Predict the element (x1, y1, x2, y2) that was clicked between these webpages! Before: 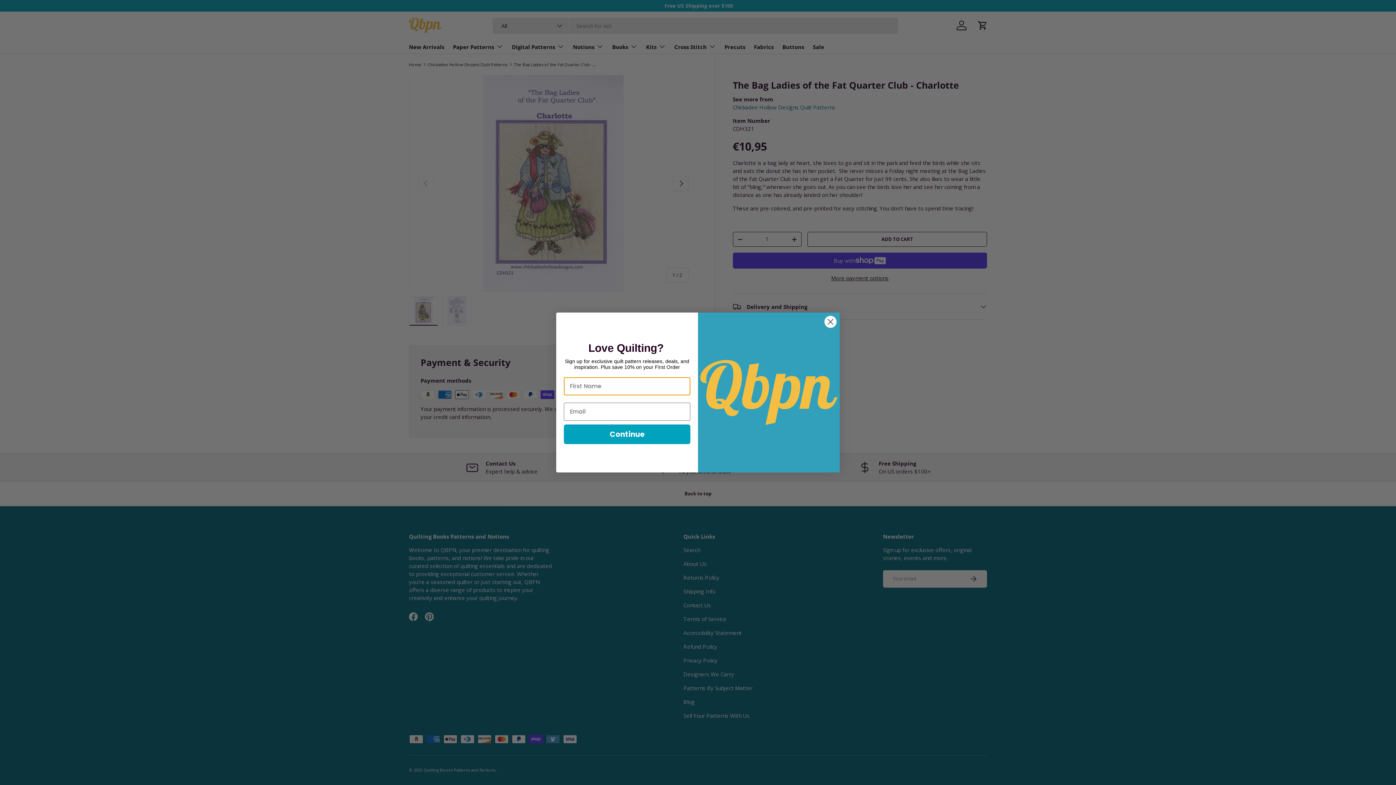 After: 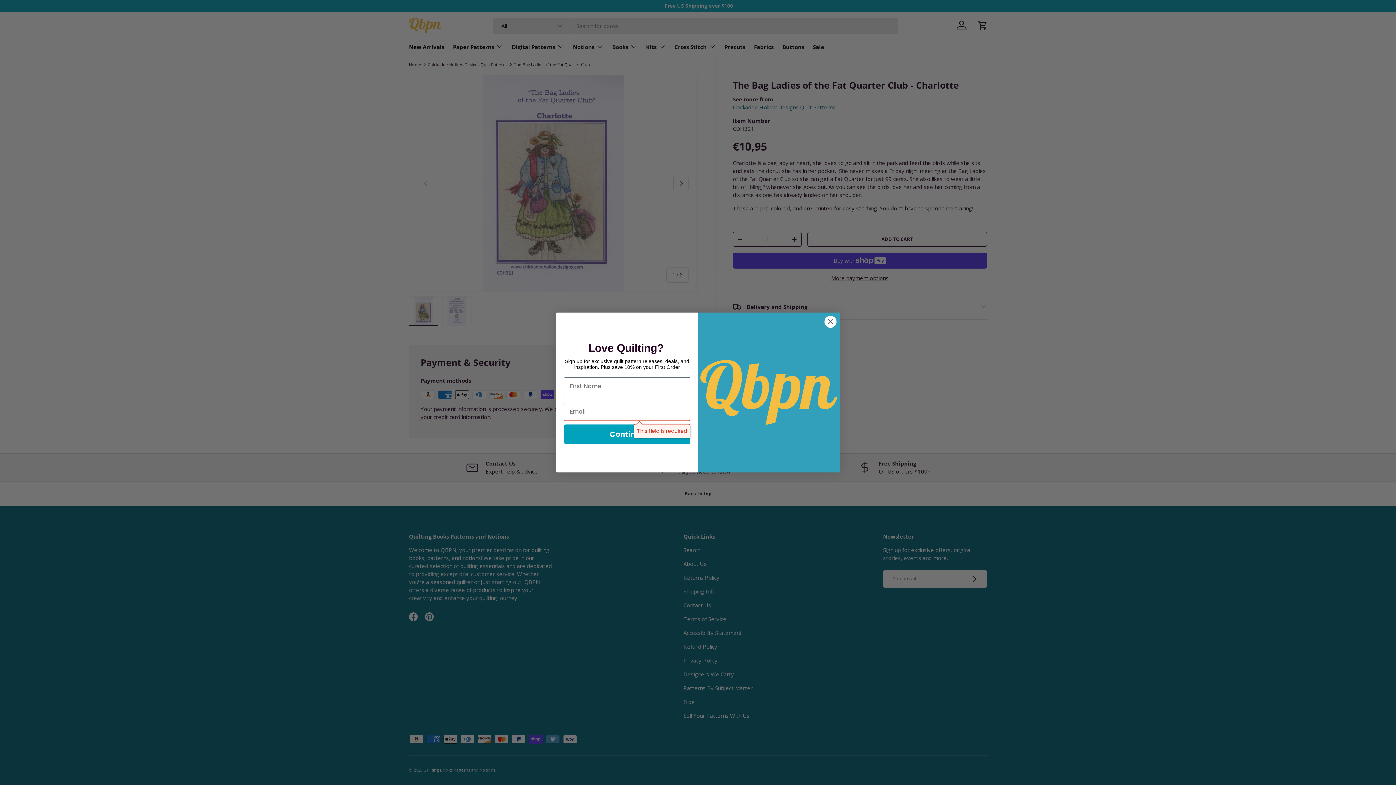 Action: bbox: (564, 424, 690, 444) label: Continue